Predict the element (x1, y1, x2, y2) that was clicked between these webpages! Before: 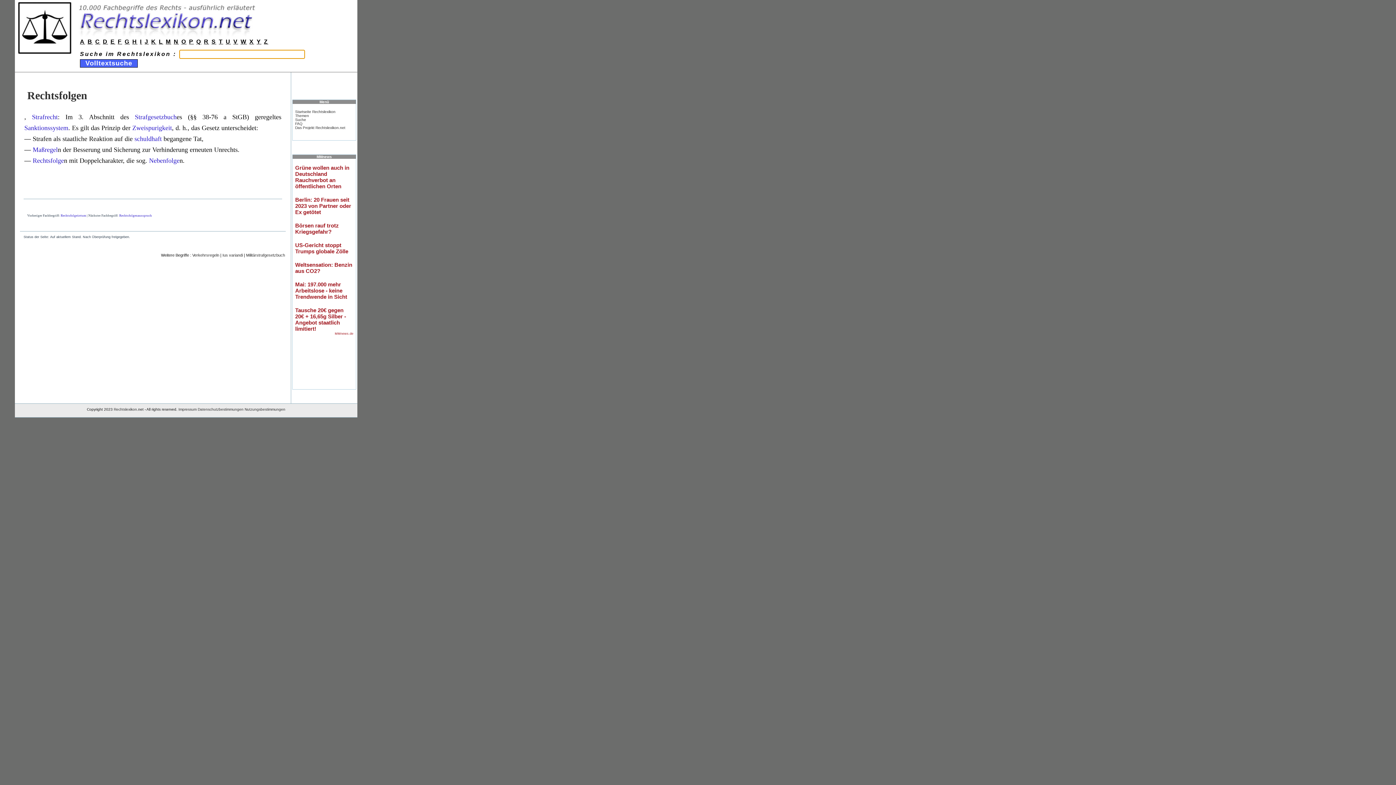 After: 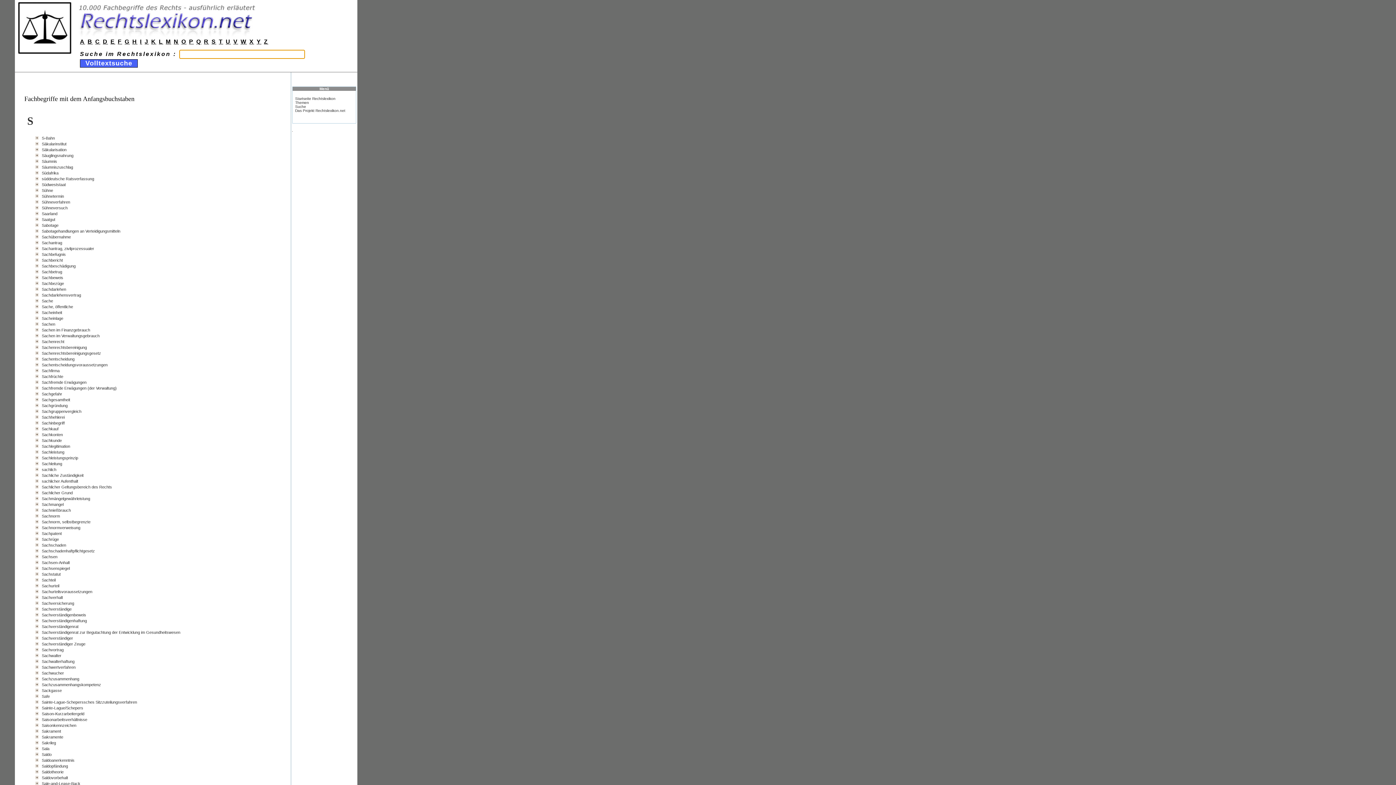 Action: bbox: (211, 38, 216, 44) label: S